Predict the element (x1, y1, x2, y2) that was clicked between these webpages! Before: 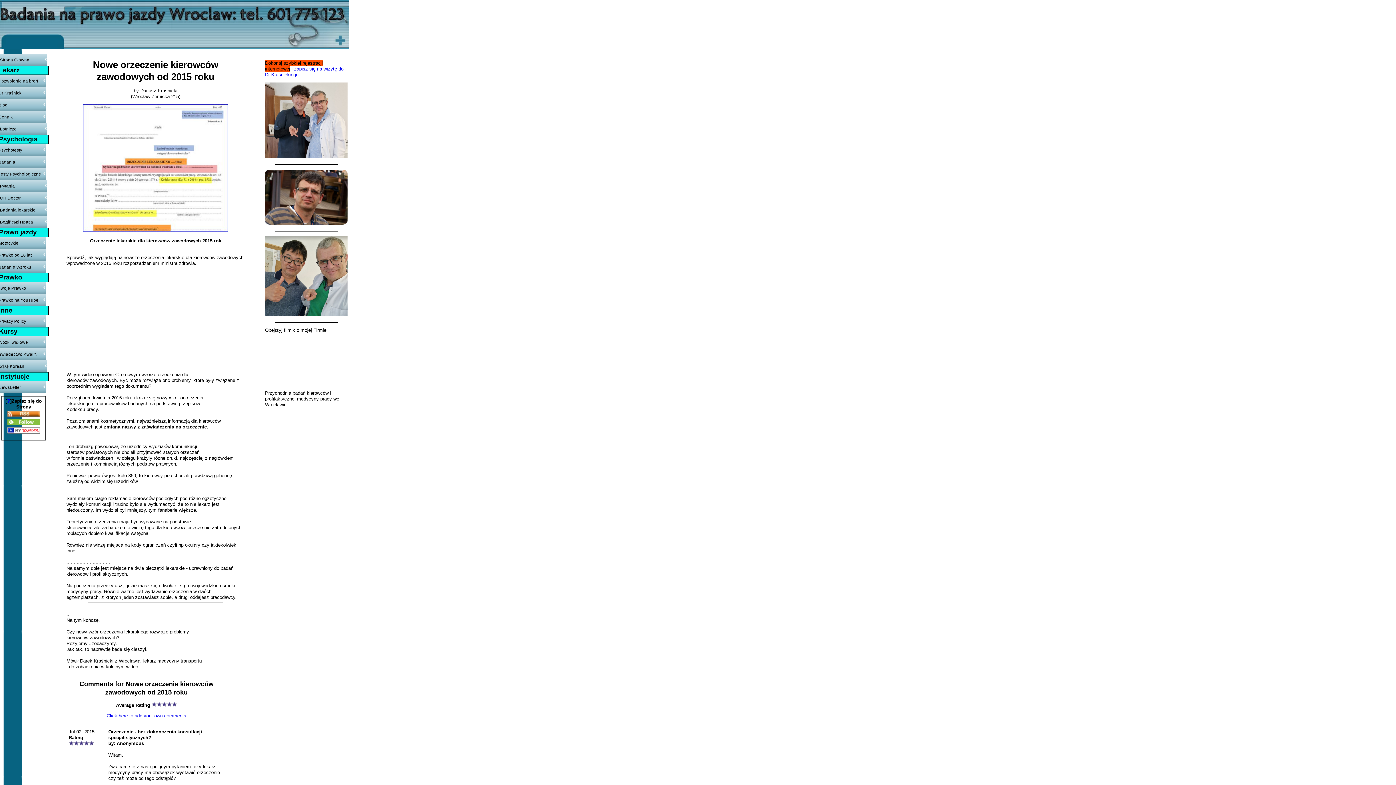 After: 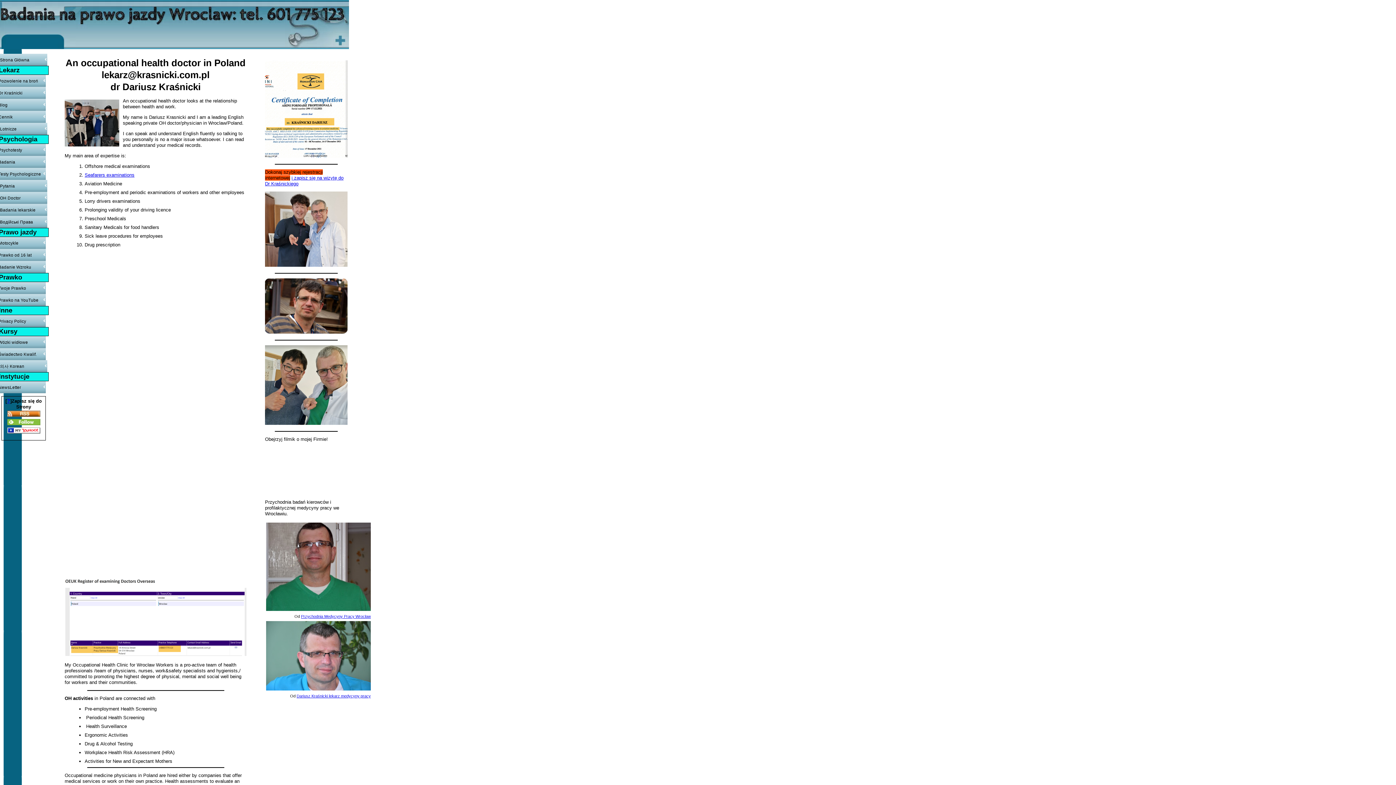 Action: label: OH Doctor bbox: (0, 192, 47, 204)